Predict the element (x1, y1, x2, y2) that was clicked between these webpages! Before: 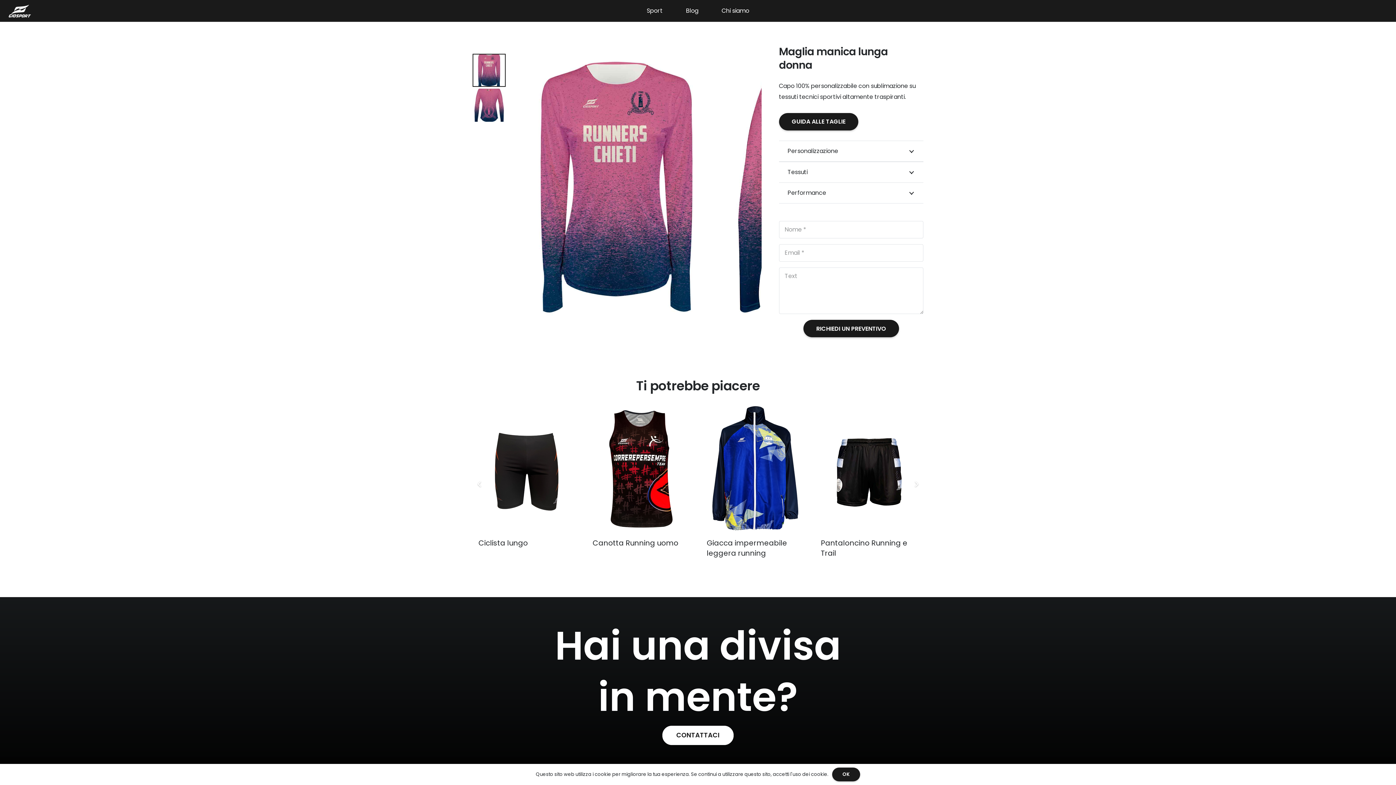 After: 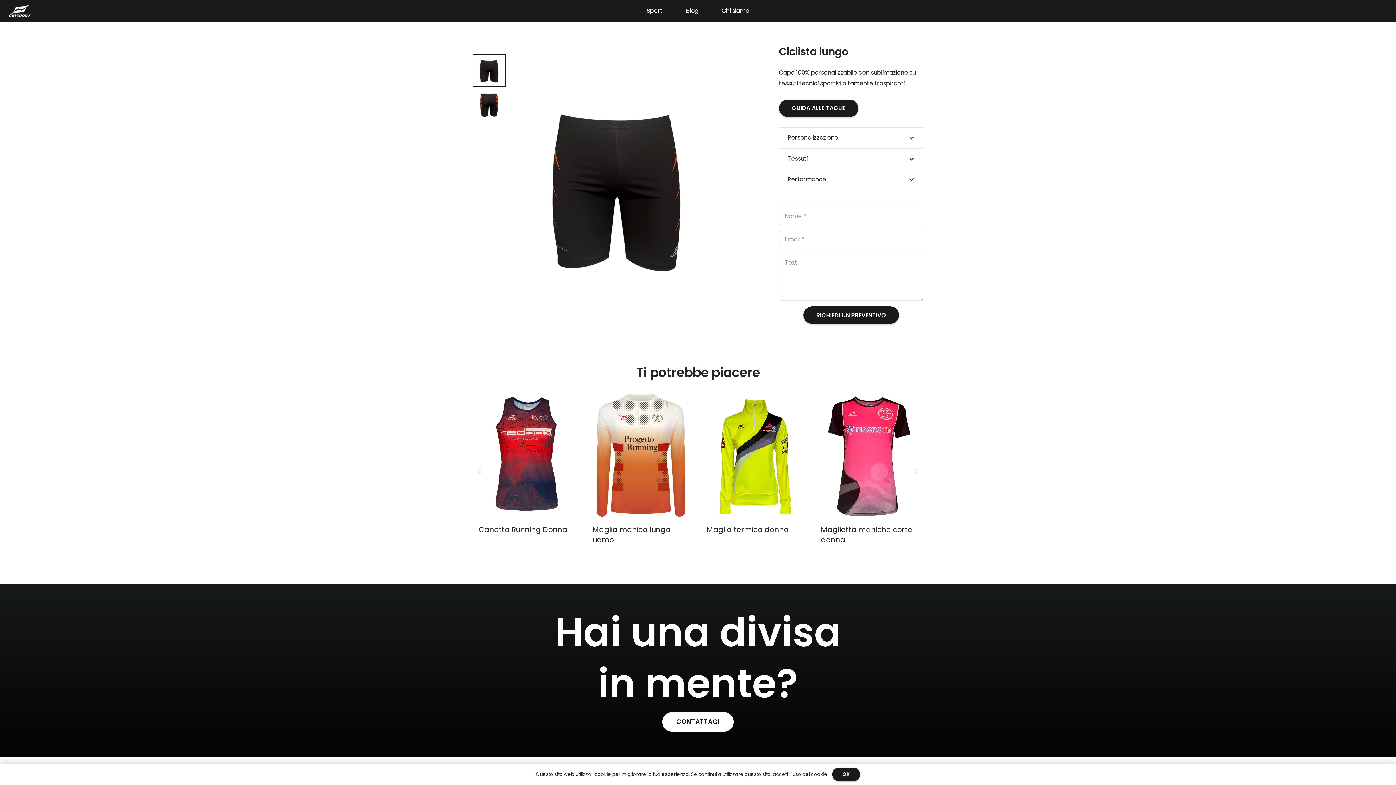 Action: bbox: (478, 538, 528, 548) label: Ciclista lungo